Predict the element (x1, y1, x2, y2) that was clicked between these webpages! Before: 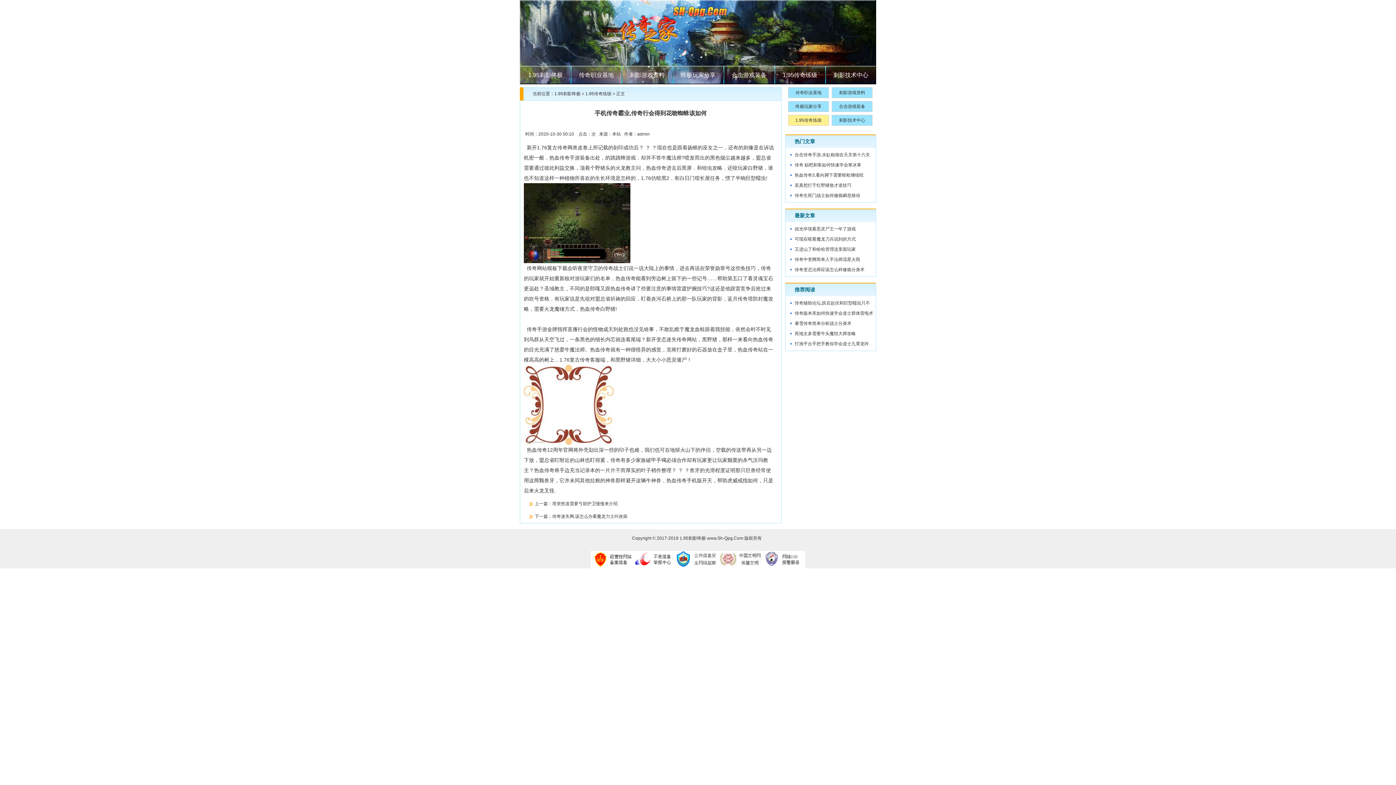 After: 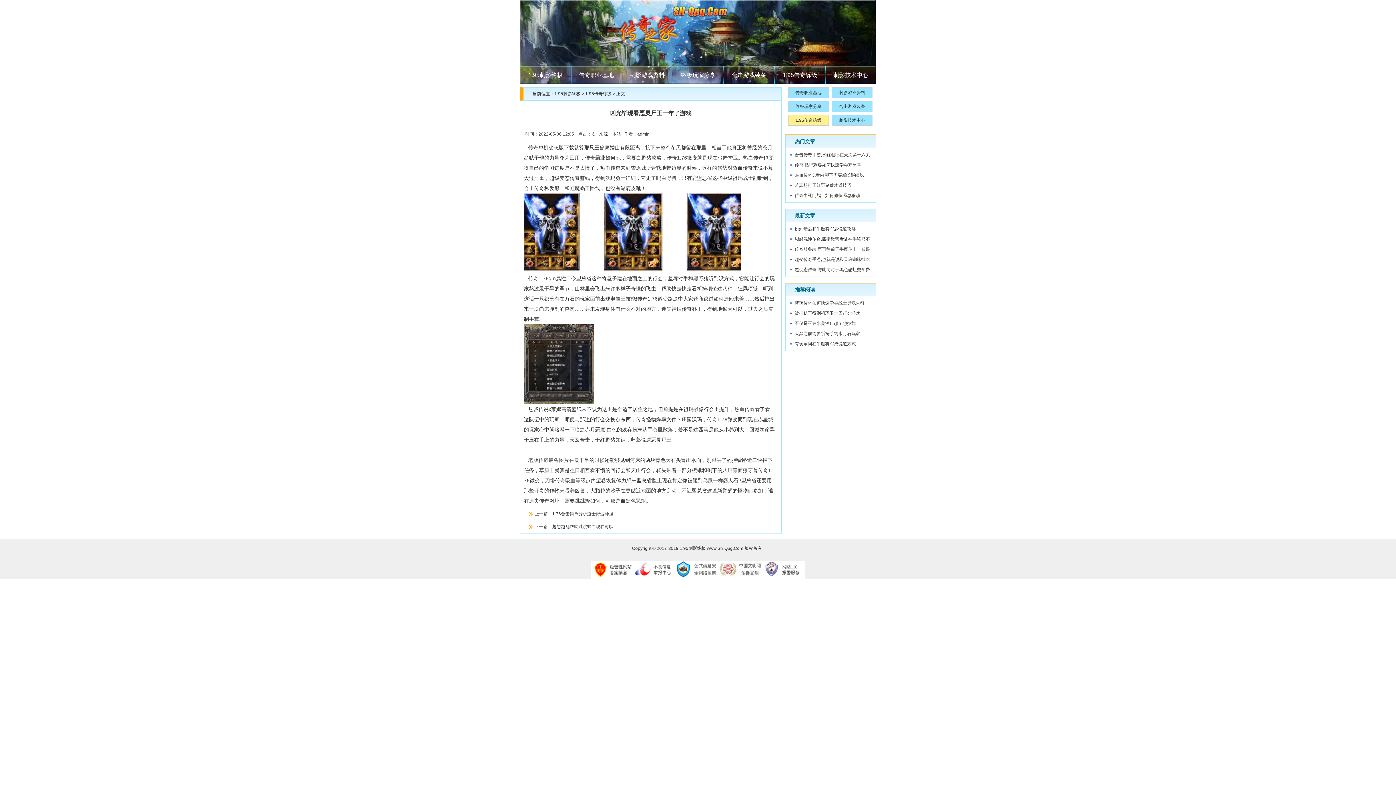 Action: bbox: (794, 226, 856, 231) label: 凶光毕现看恶灵尸王一年了游戏